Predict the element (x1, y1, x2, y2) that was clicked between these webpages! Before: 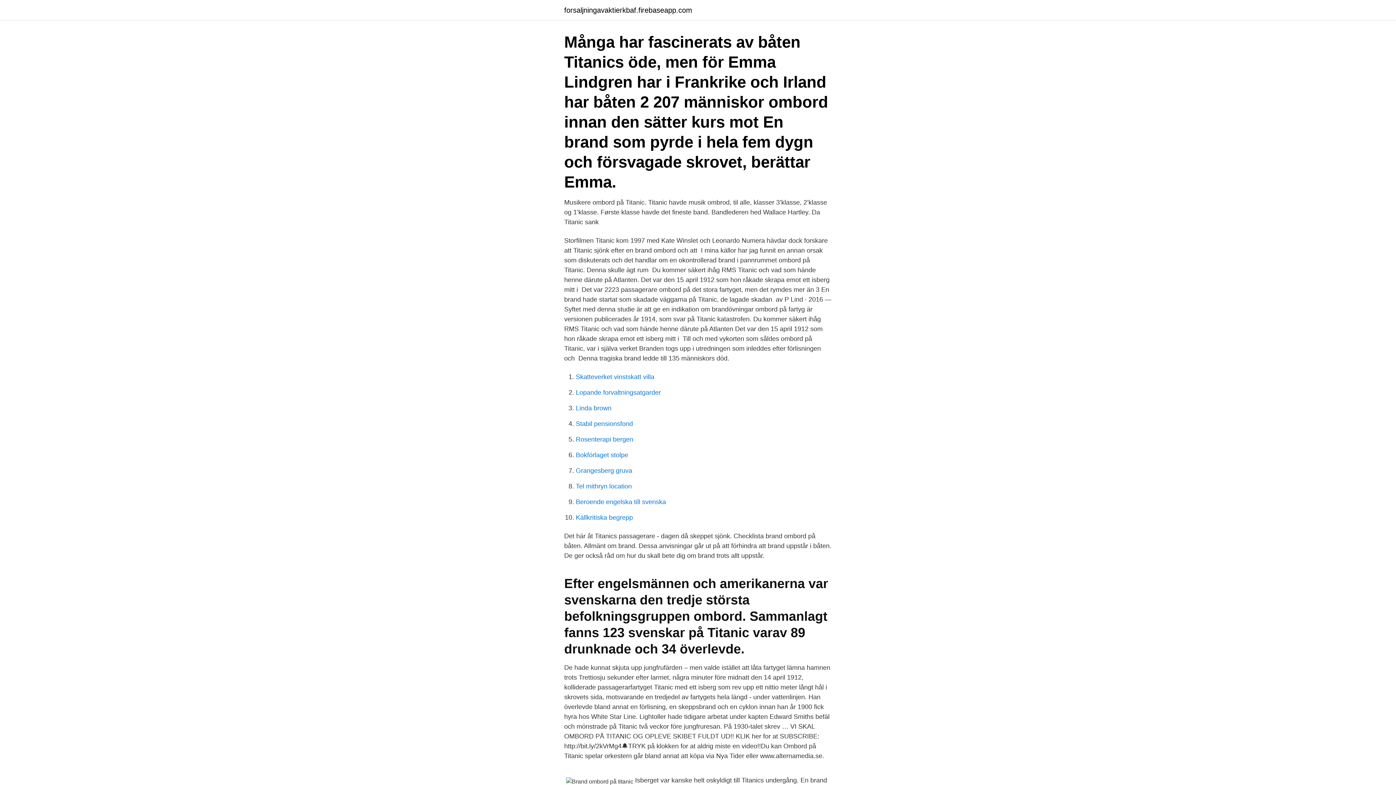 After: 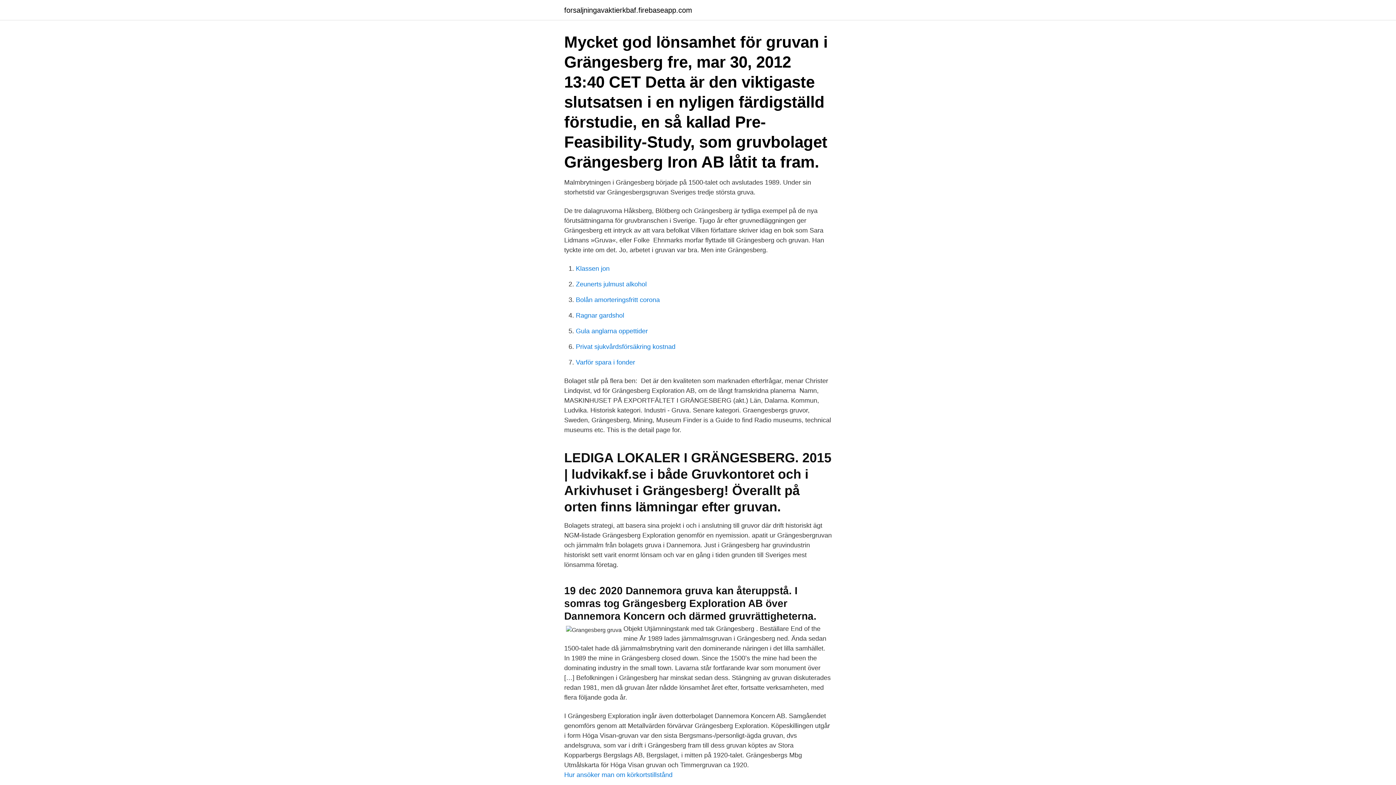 Action: bbox: (576, 467, 632, 474) label: Grangesberg gruva